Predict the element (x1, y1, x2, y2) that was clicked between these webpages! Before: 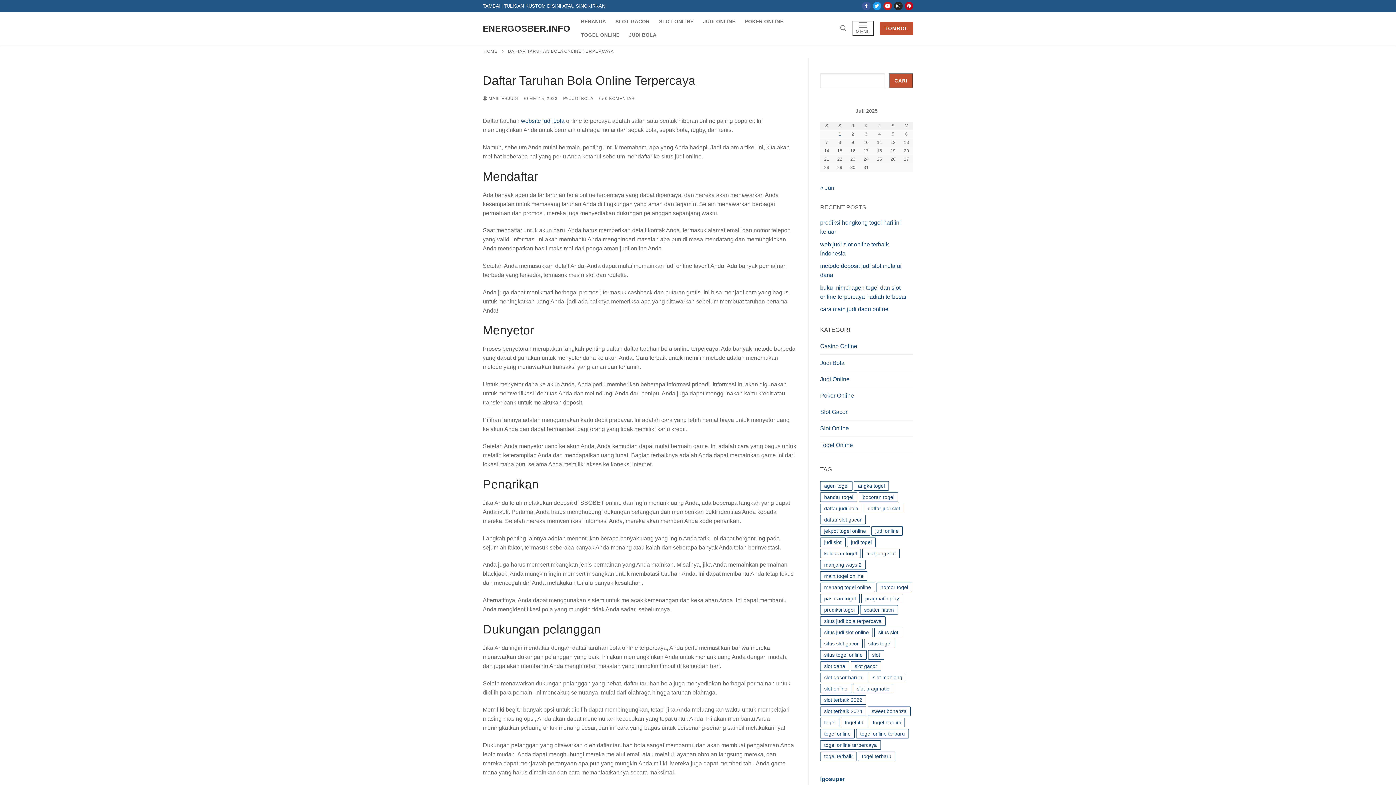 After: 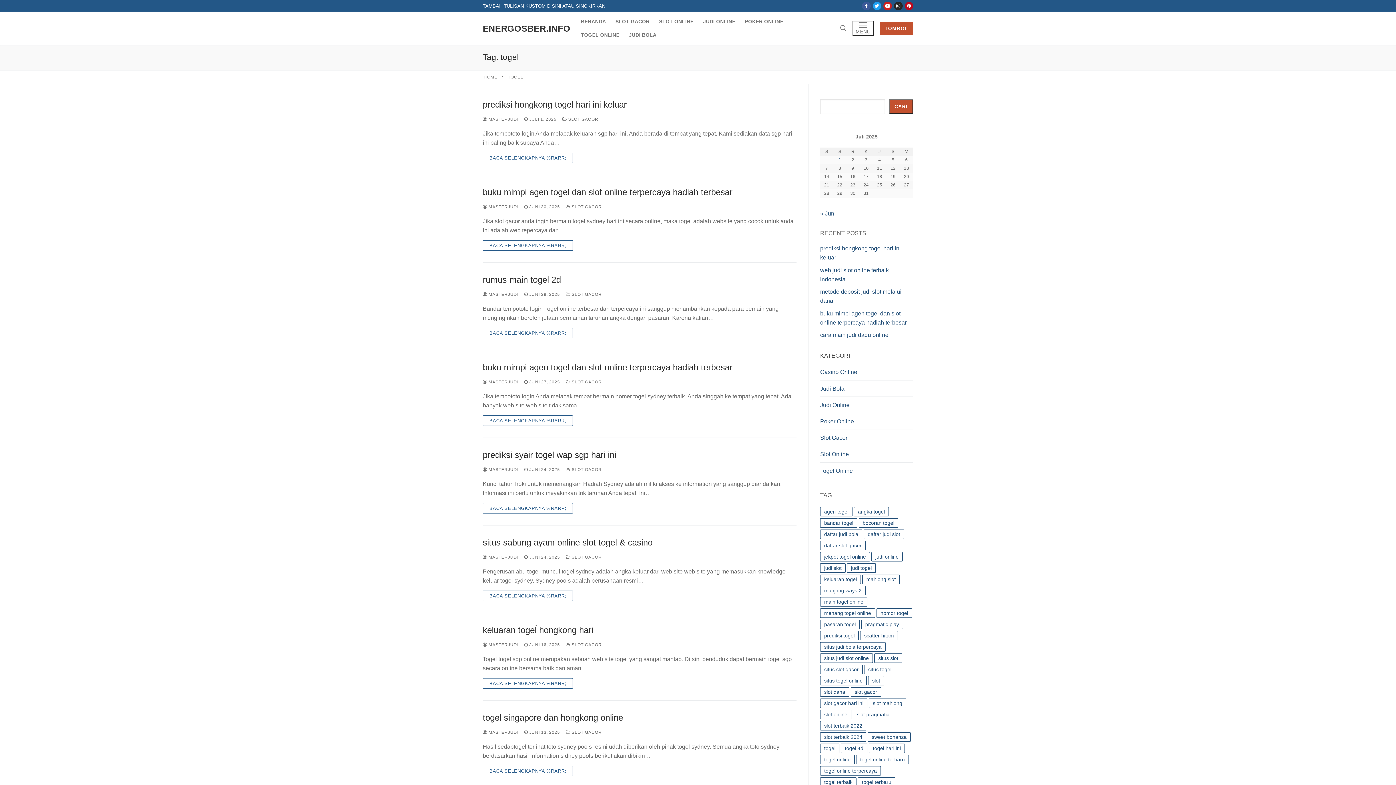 Action: label: togel (138 item) bbox: (820, 718, 839, 727)